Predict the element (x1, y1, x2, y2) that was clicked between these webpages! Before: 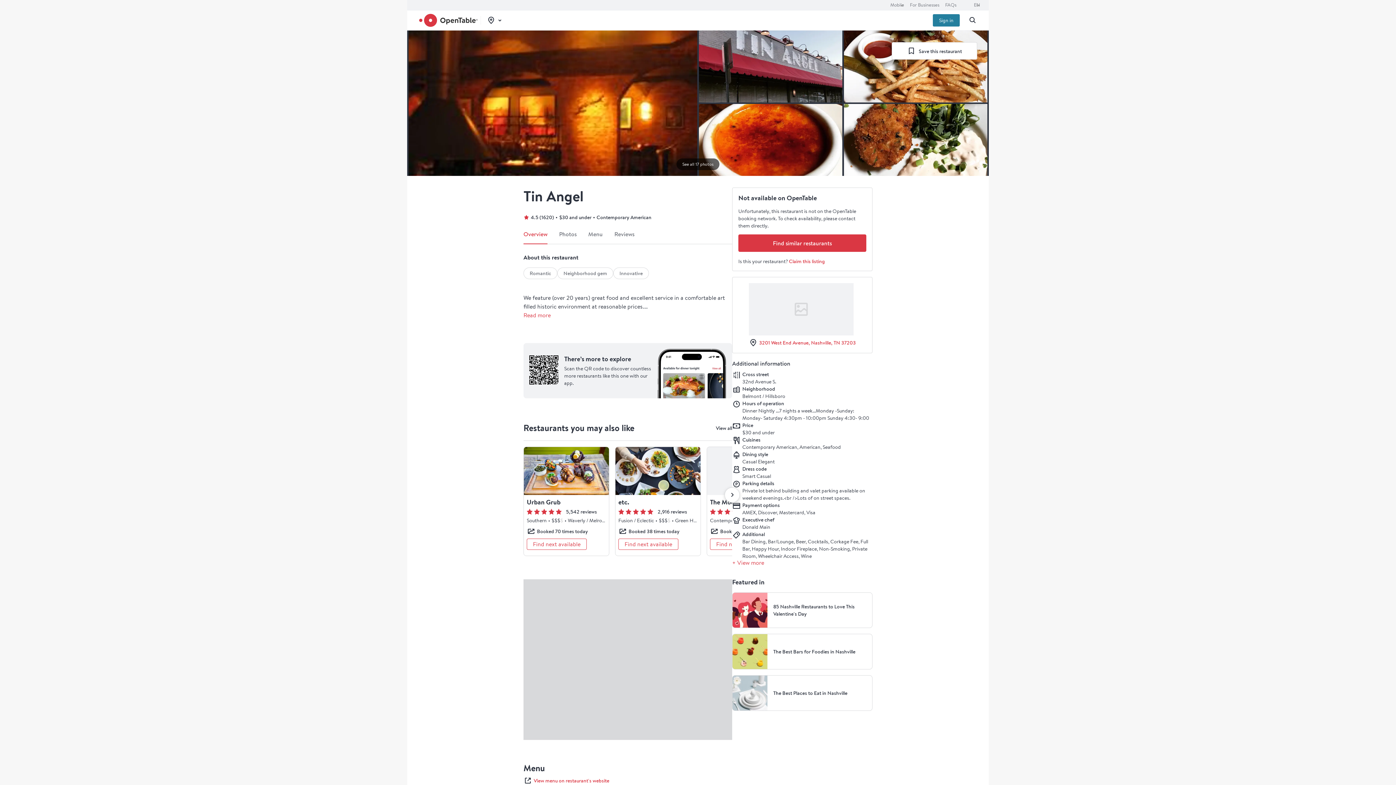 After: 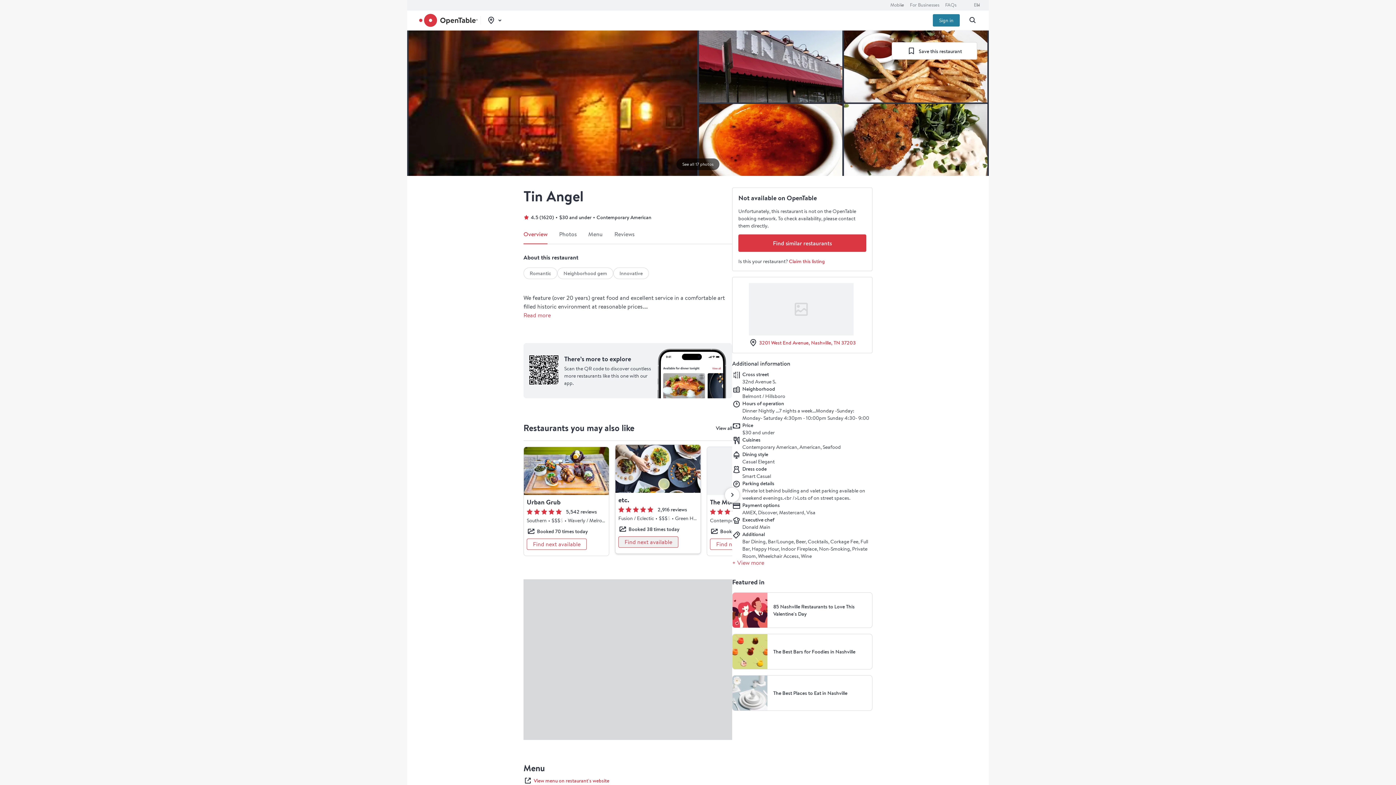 Action: bbox: (618, 538, 678, 550) label: At the moment, there's no online availability. Find next available at multi-day availability modal